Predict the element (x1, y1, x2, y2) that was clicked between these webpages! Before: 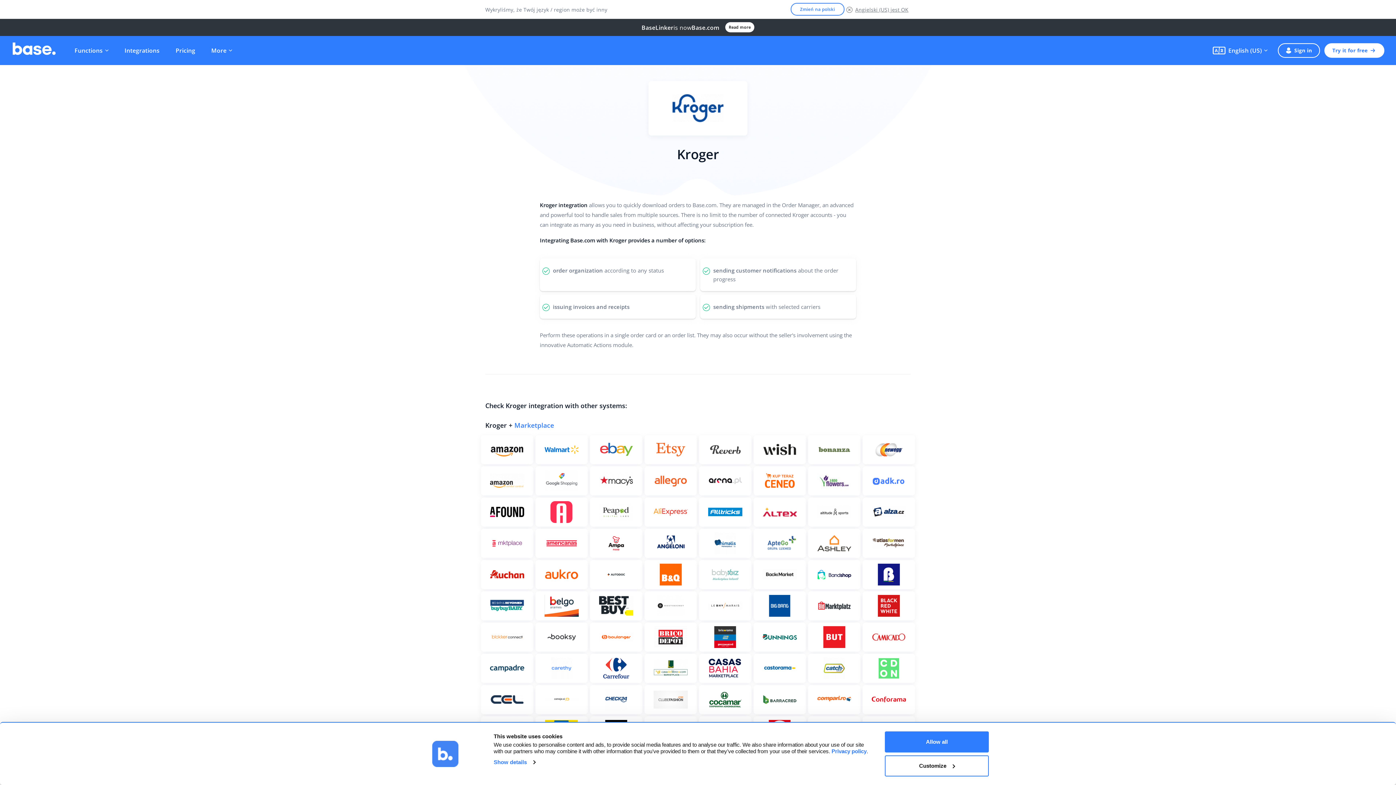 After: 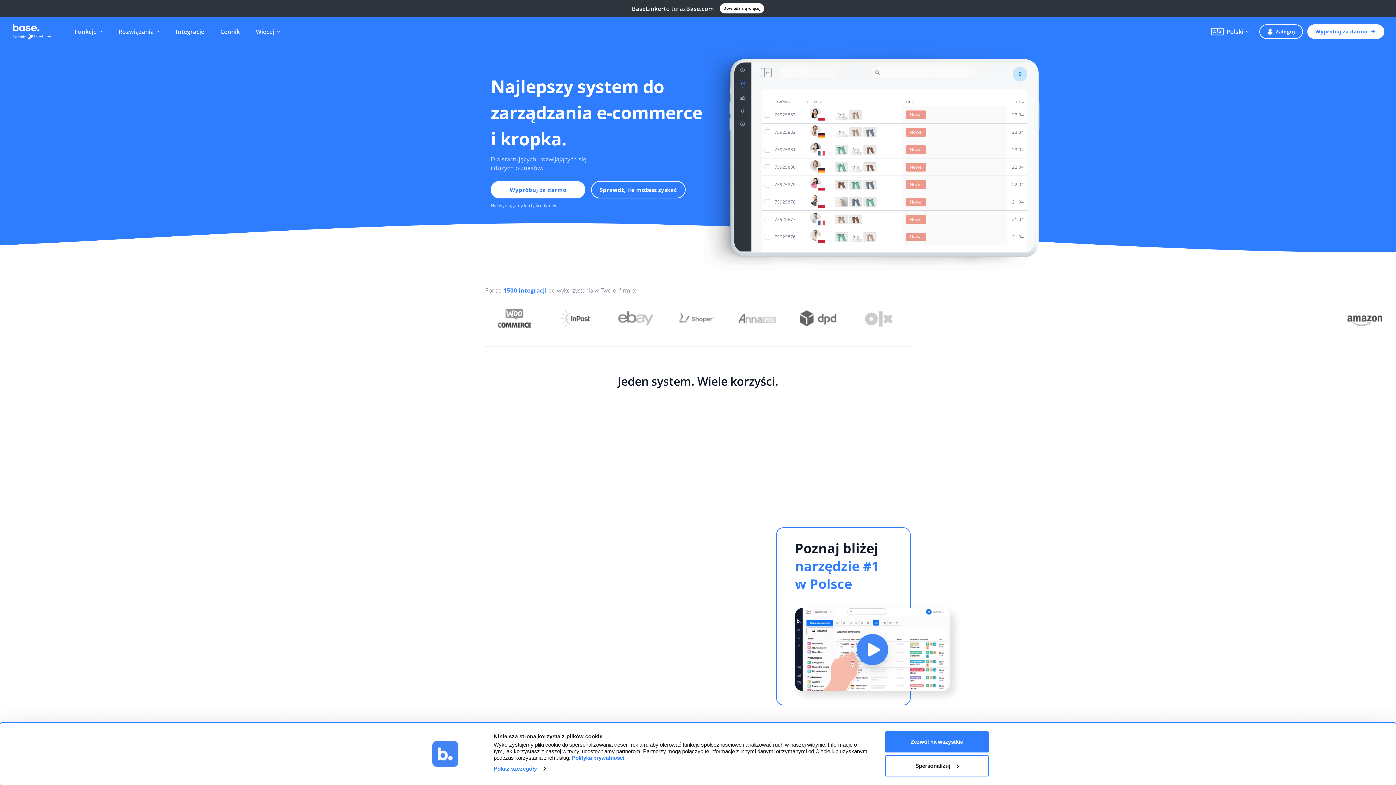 Action: label: Zmień na polski bbox: (790, 2, 844, 15)